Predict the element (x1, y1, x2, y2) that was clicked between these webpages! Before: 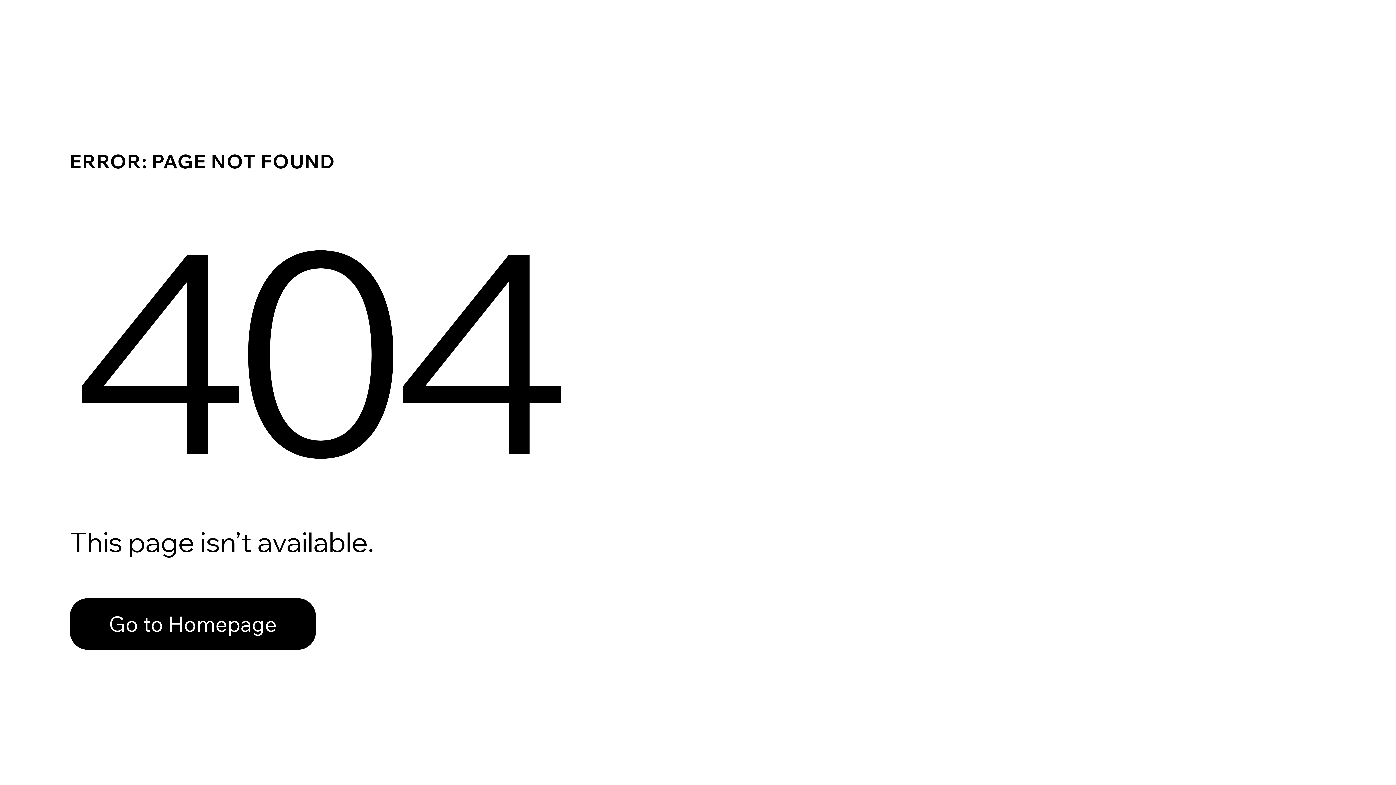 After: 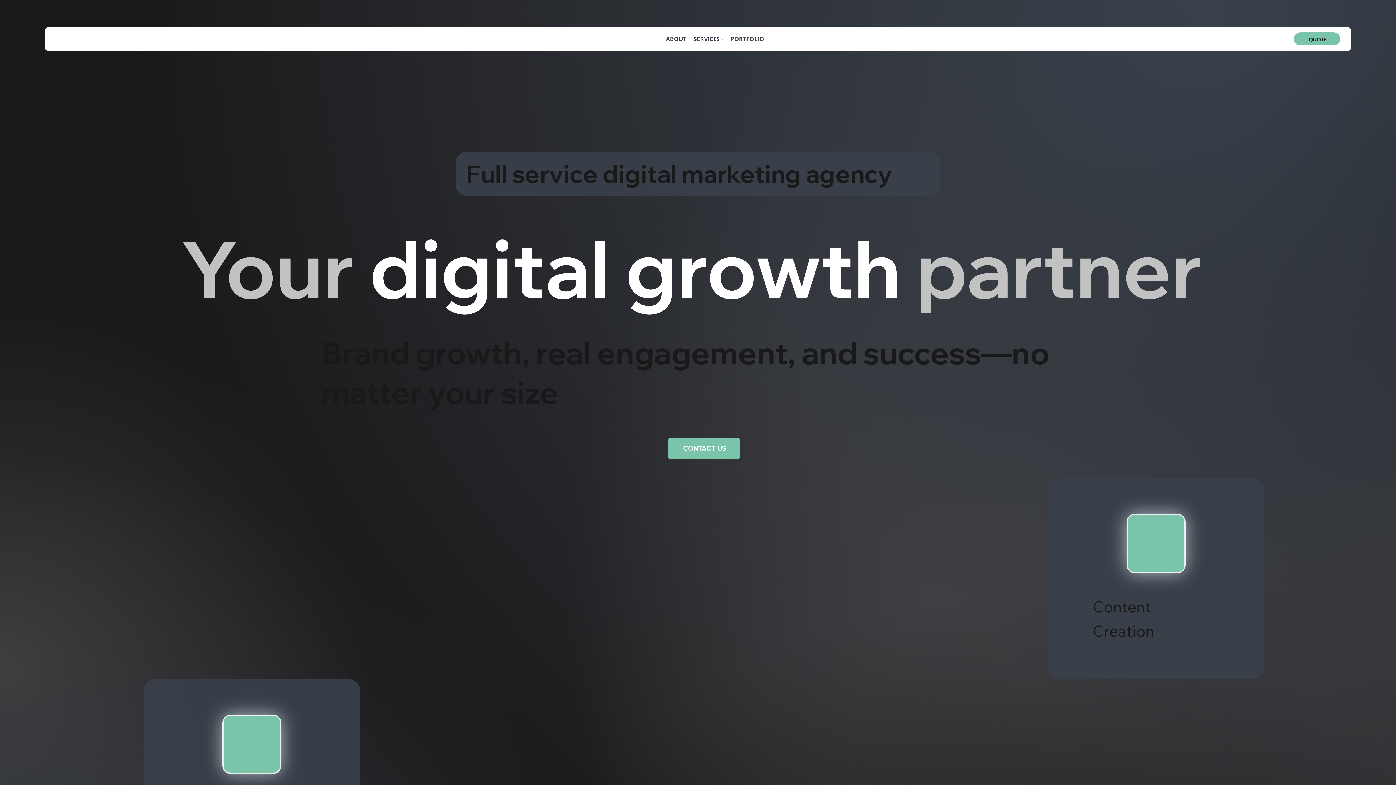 Action: bbox: (69, 582, 768, 659) label: Go to Homepage